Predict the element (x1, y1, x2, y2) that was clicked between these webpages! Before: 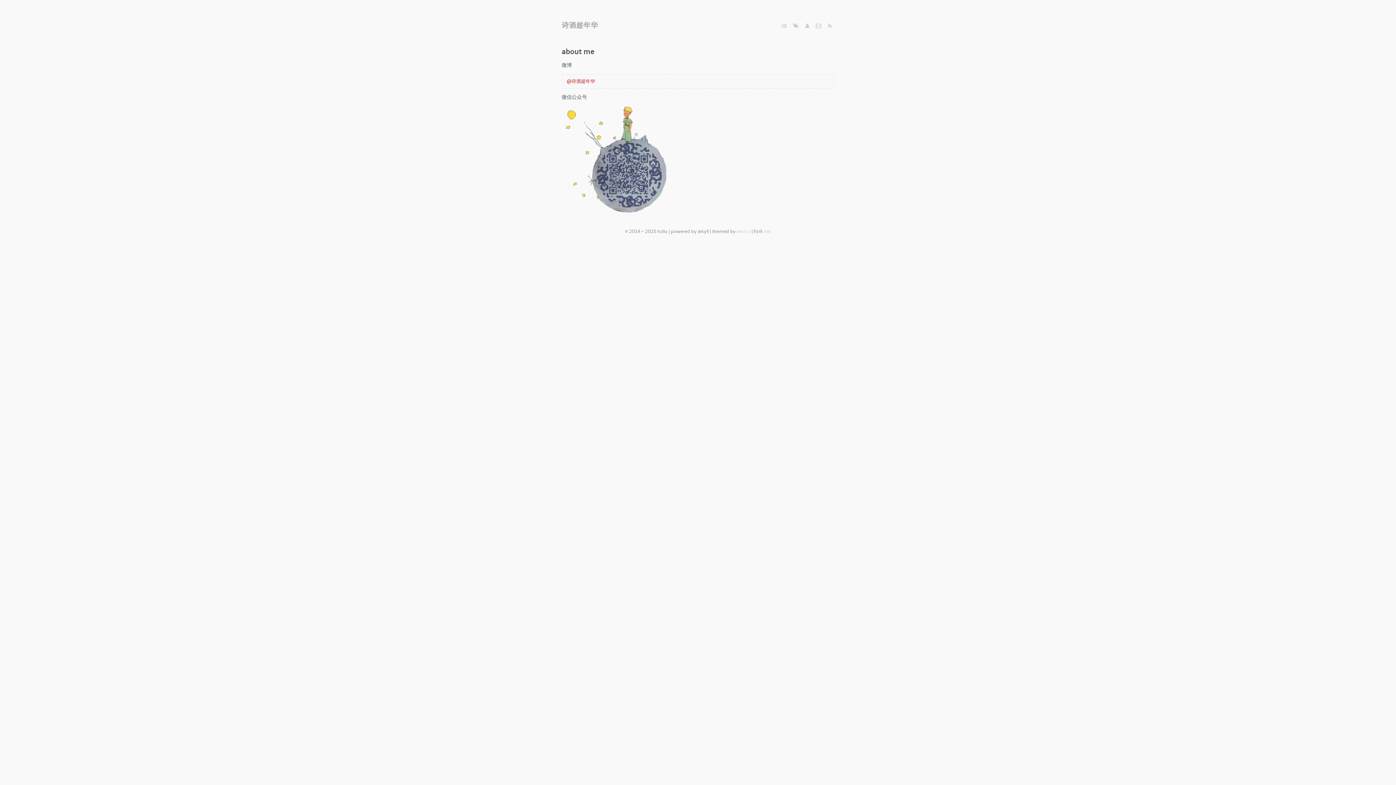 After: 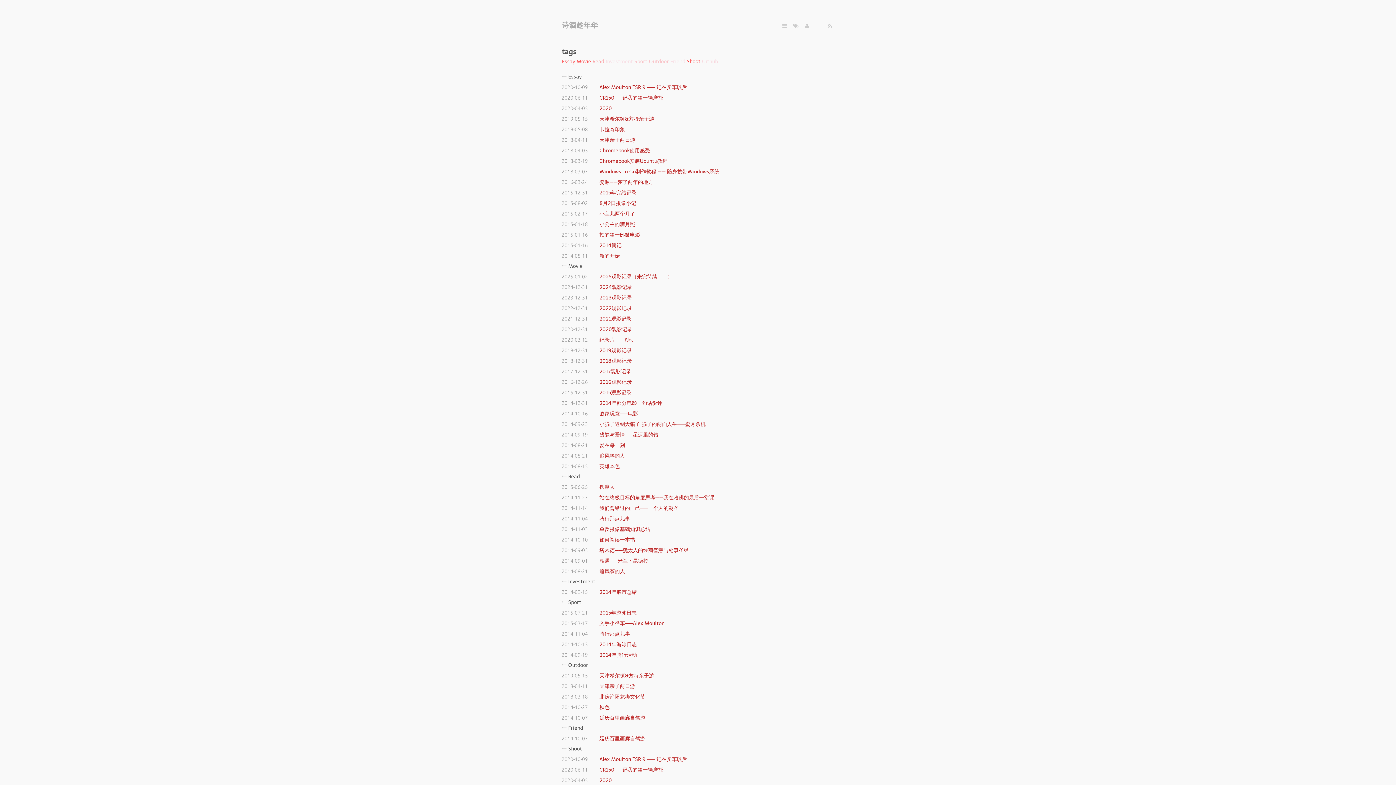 Action: bbox: (793, 22, 798, 29)